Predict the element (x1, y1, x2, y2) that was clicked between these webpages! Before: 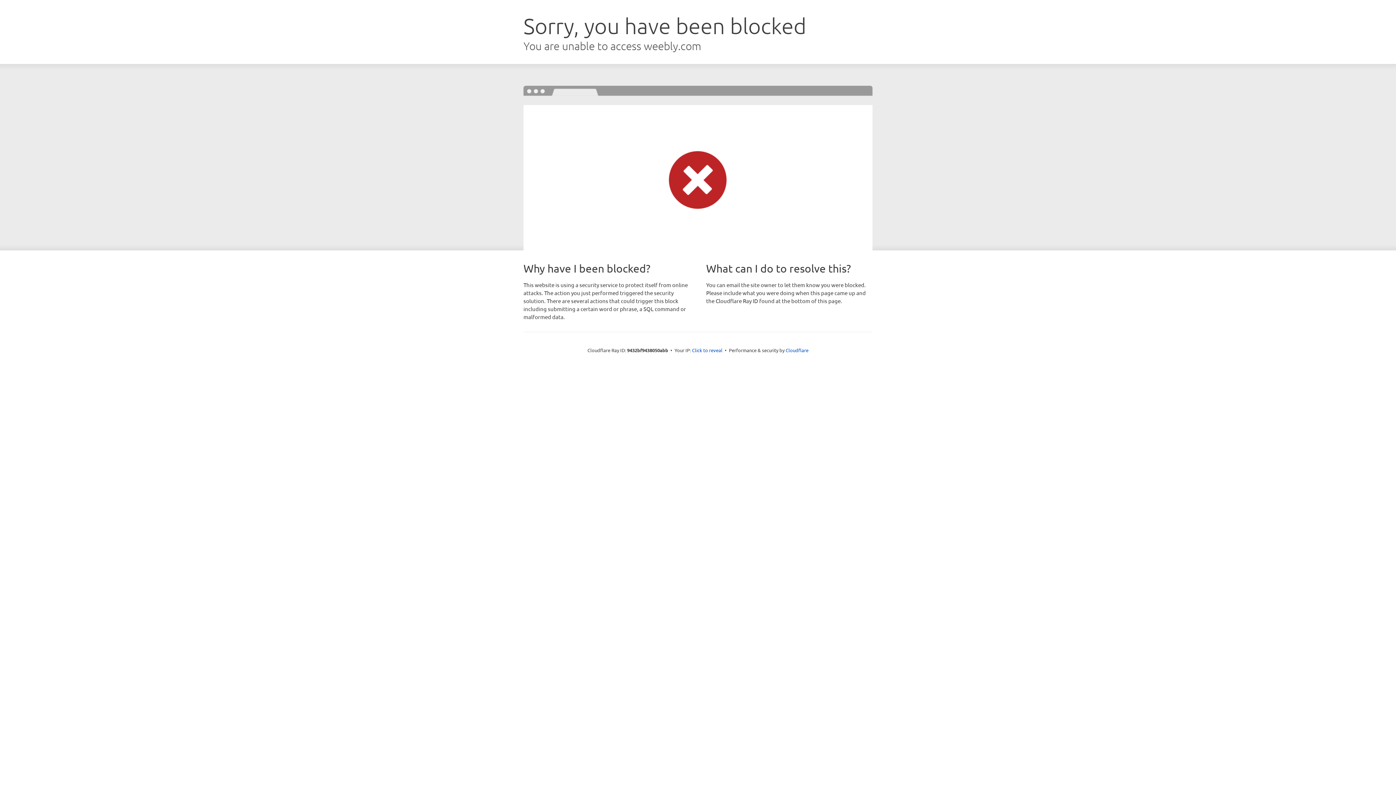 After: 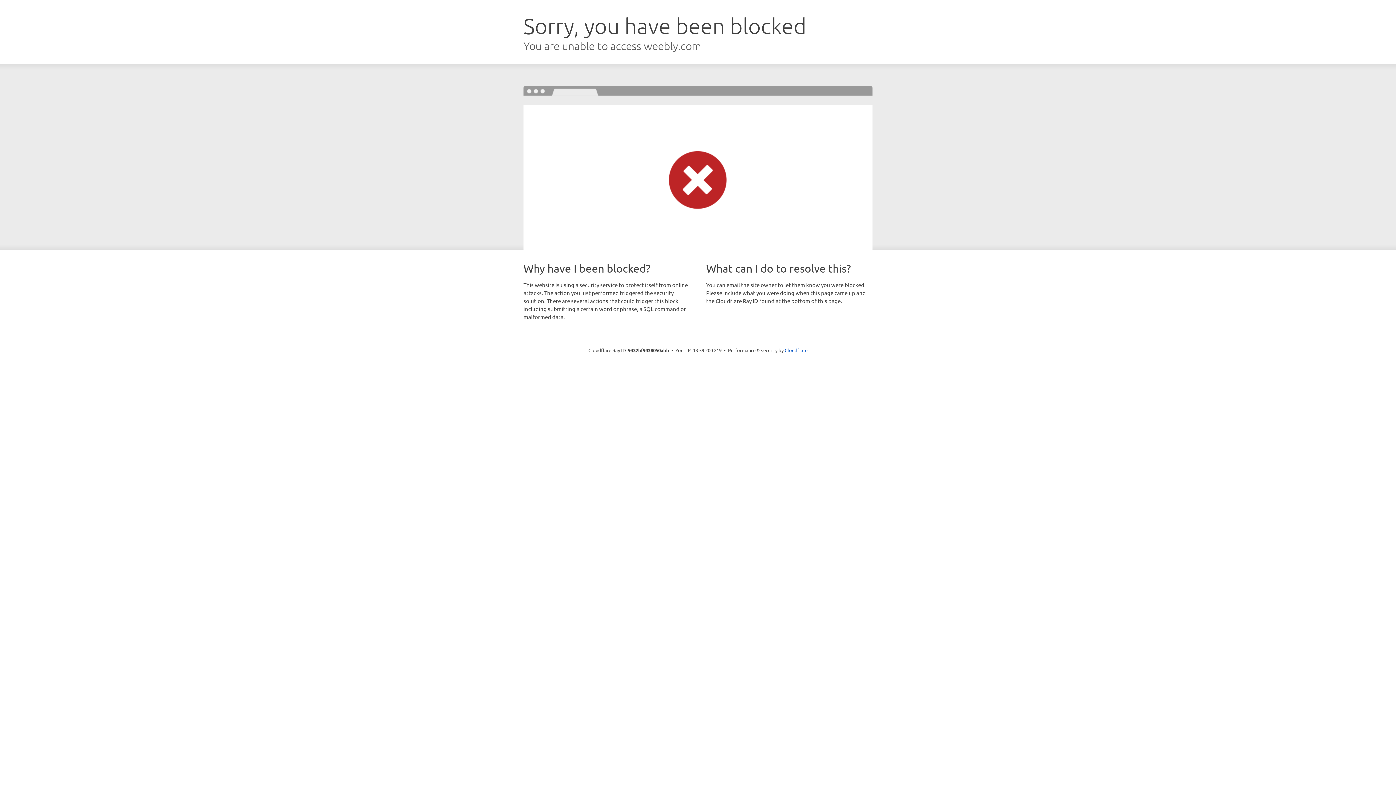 Action: bbox: (692, 346, 722, 353) label: Click to reveal